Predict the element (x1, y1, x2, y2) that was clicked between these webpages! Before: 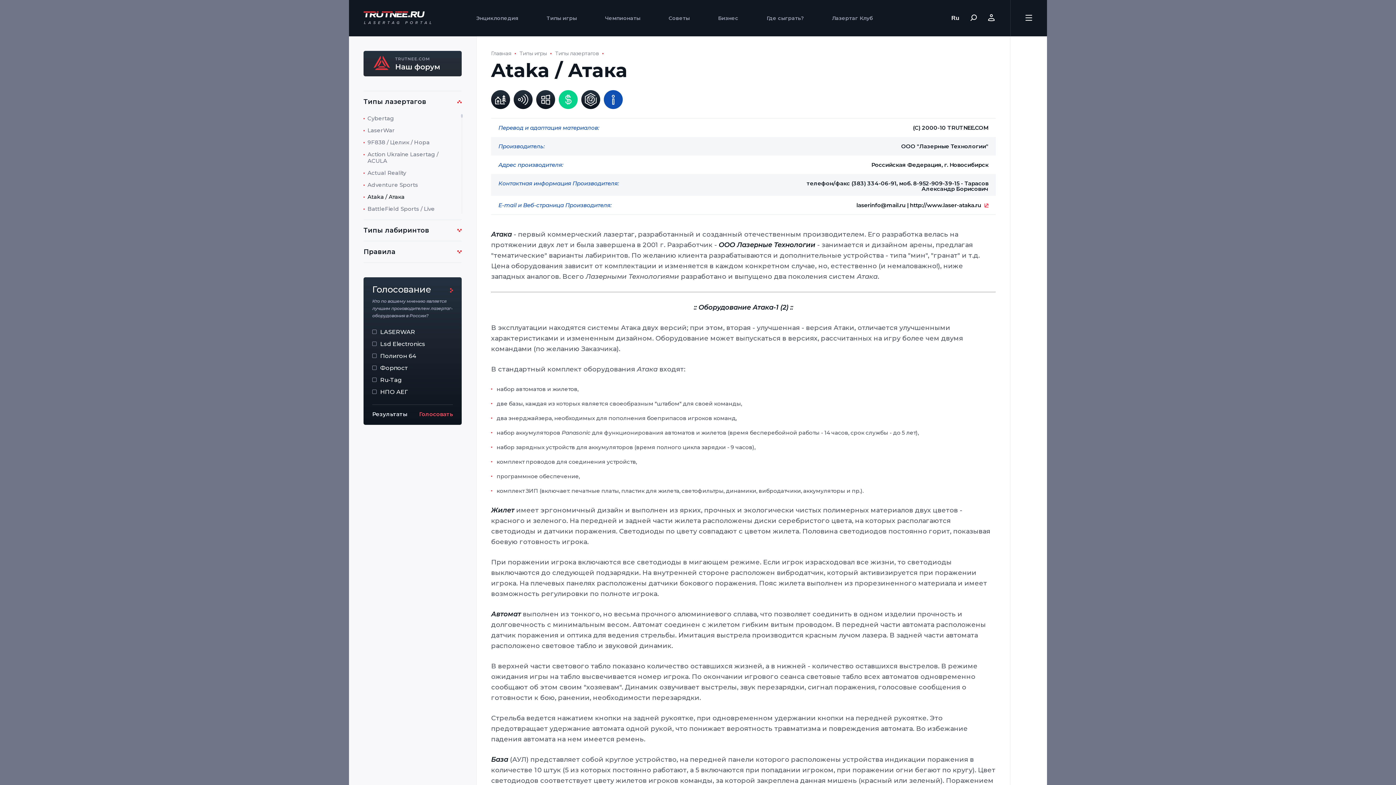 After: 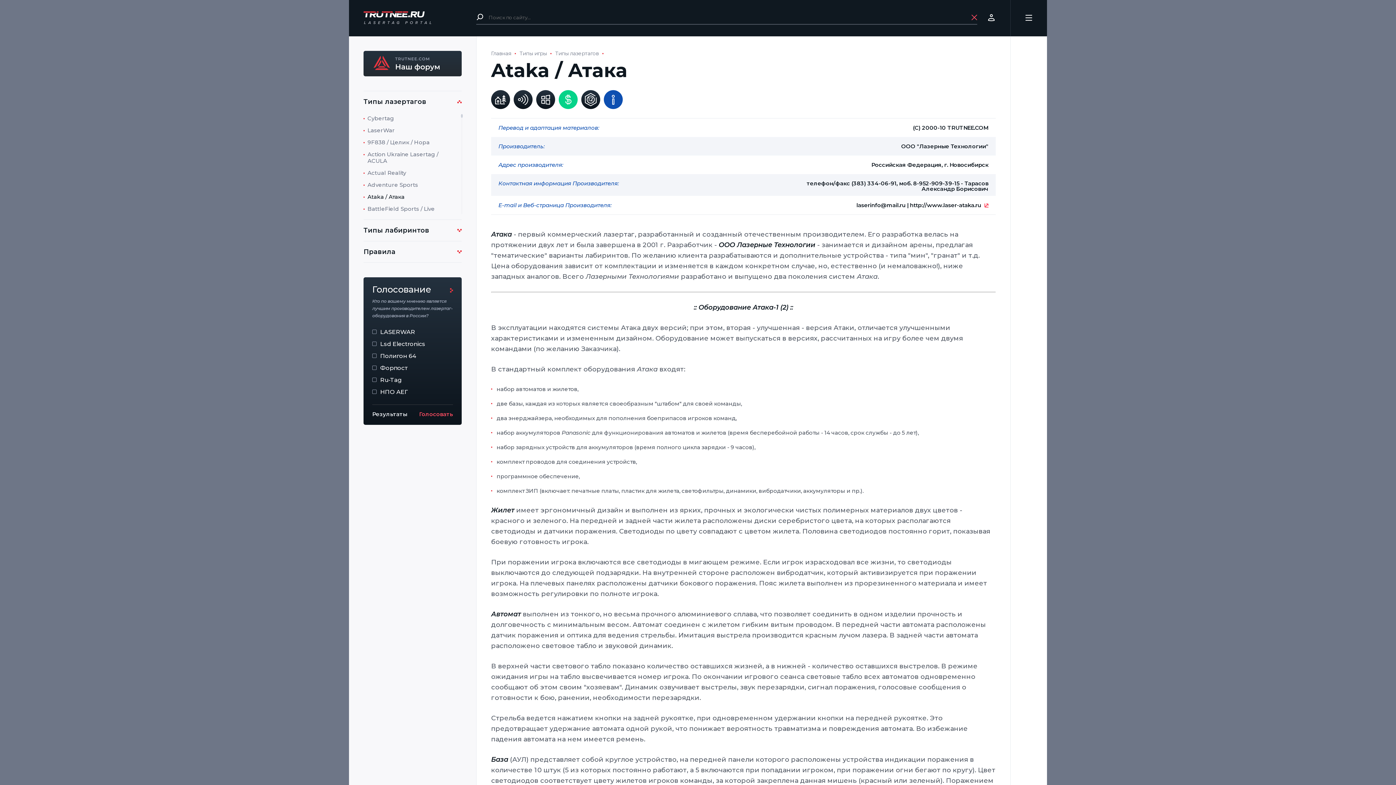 Action: bbox: (964, 0, 983, 36)